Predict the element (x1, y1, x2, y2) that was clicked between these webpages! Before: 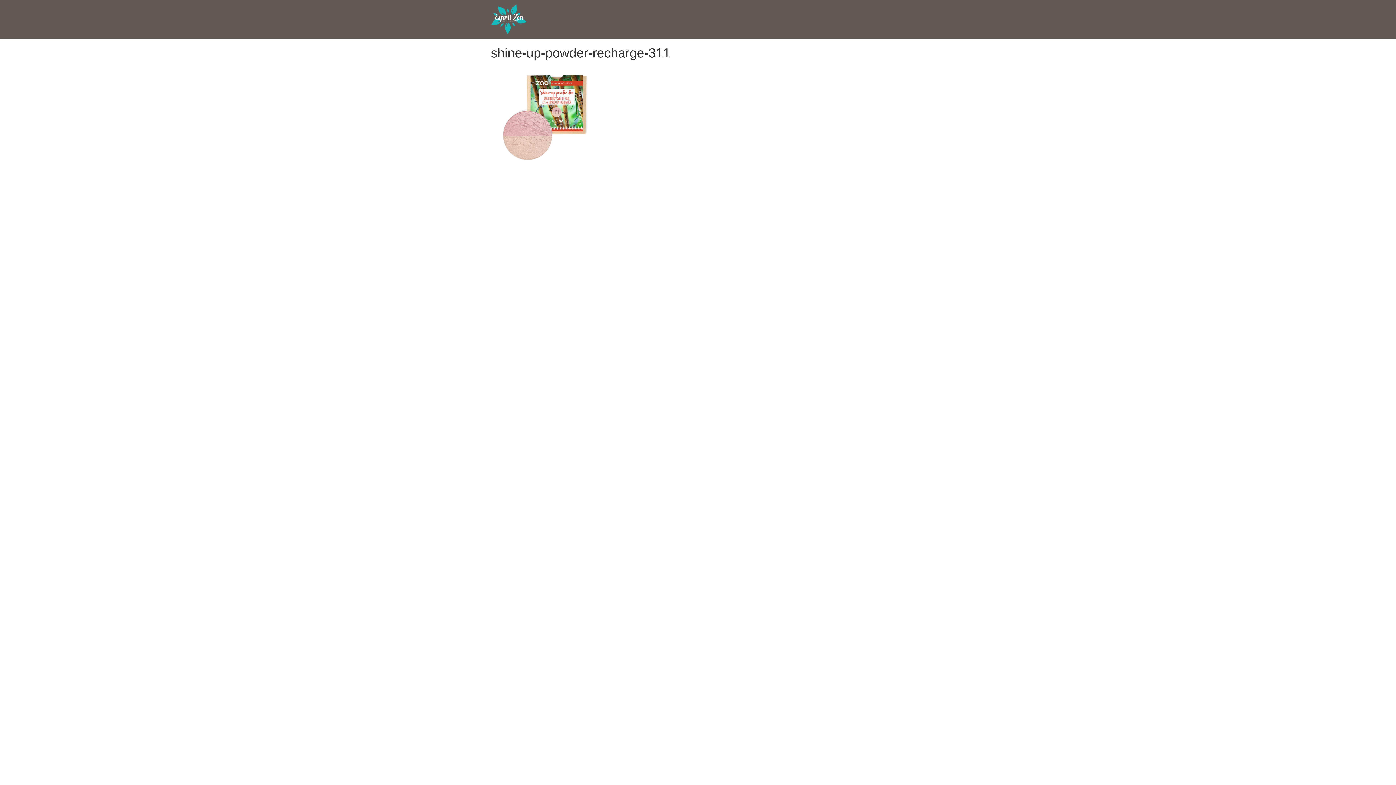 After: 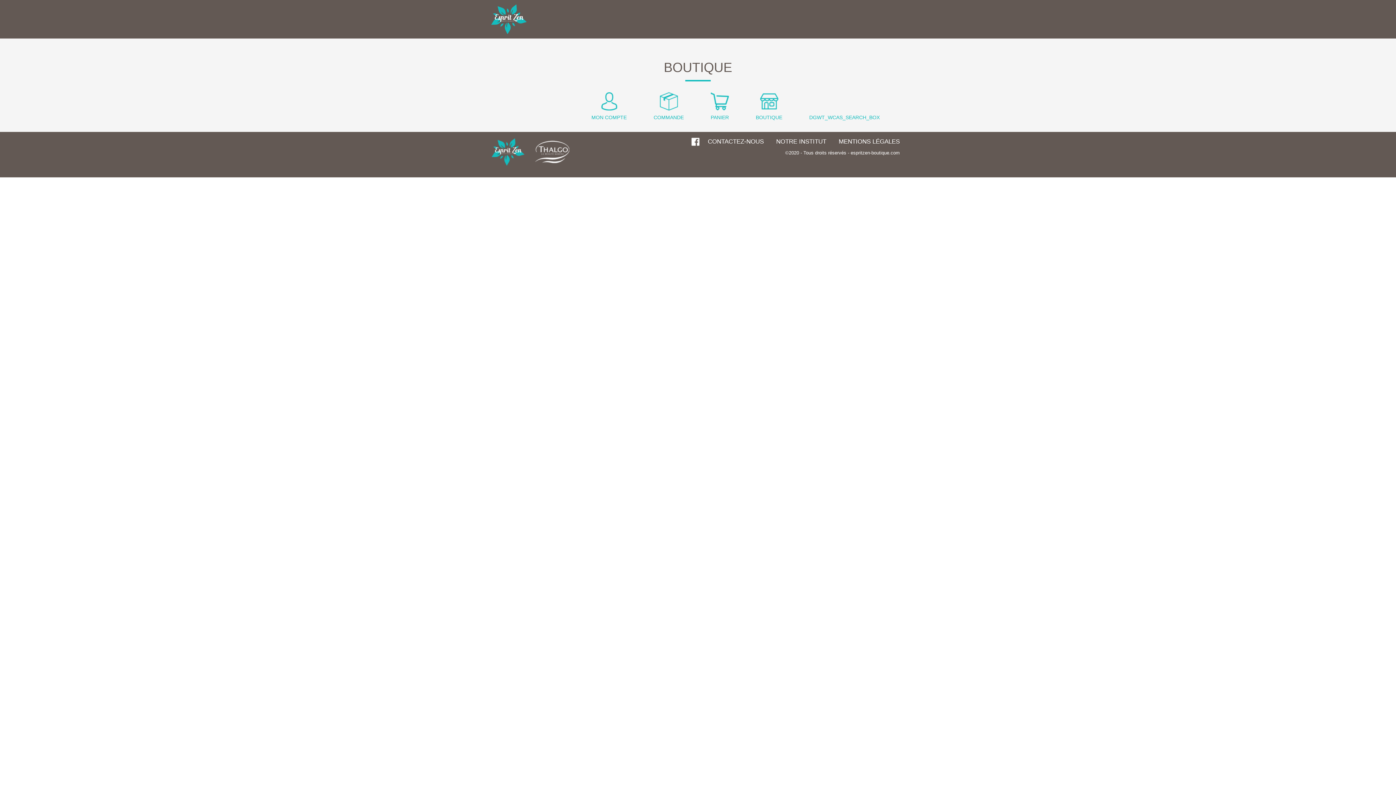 Action: bbox: (490, 1, 527, 36) label: ESPRIT ZEN